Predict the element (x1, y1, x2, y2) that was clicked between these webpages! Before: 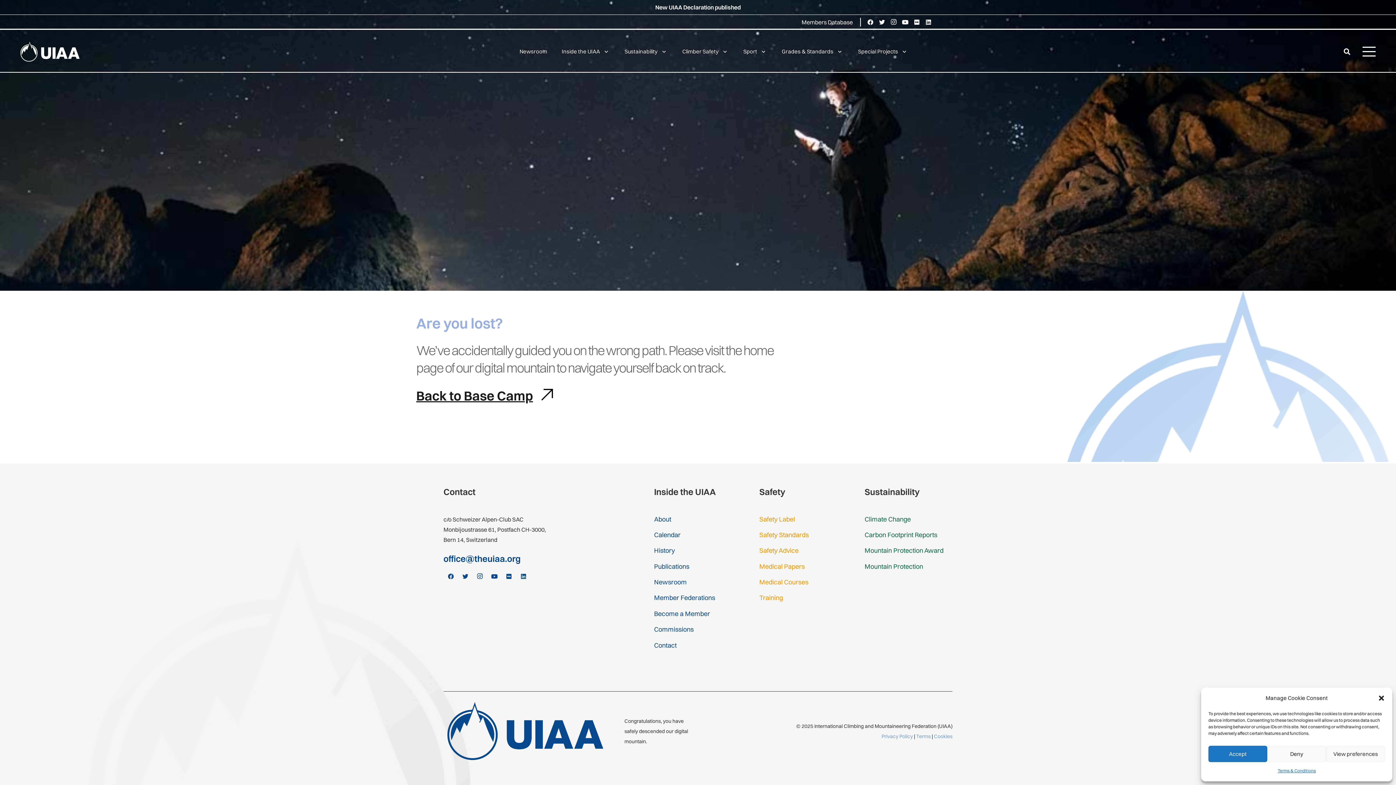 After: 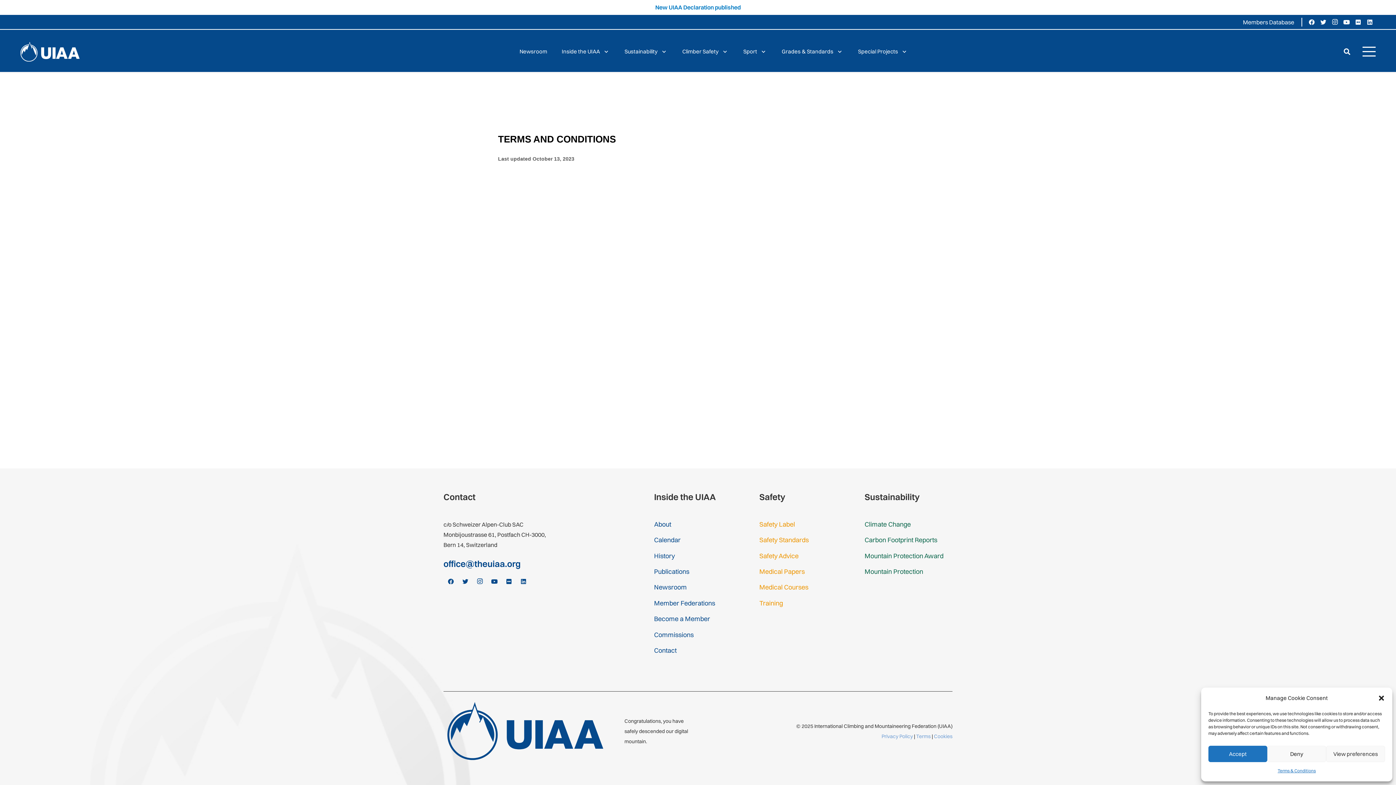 Action: bbox: (1277, 766, 1316, 776) label: Terms & Conditions